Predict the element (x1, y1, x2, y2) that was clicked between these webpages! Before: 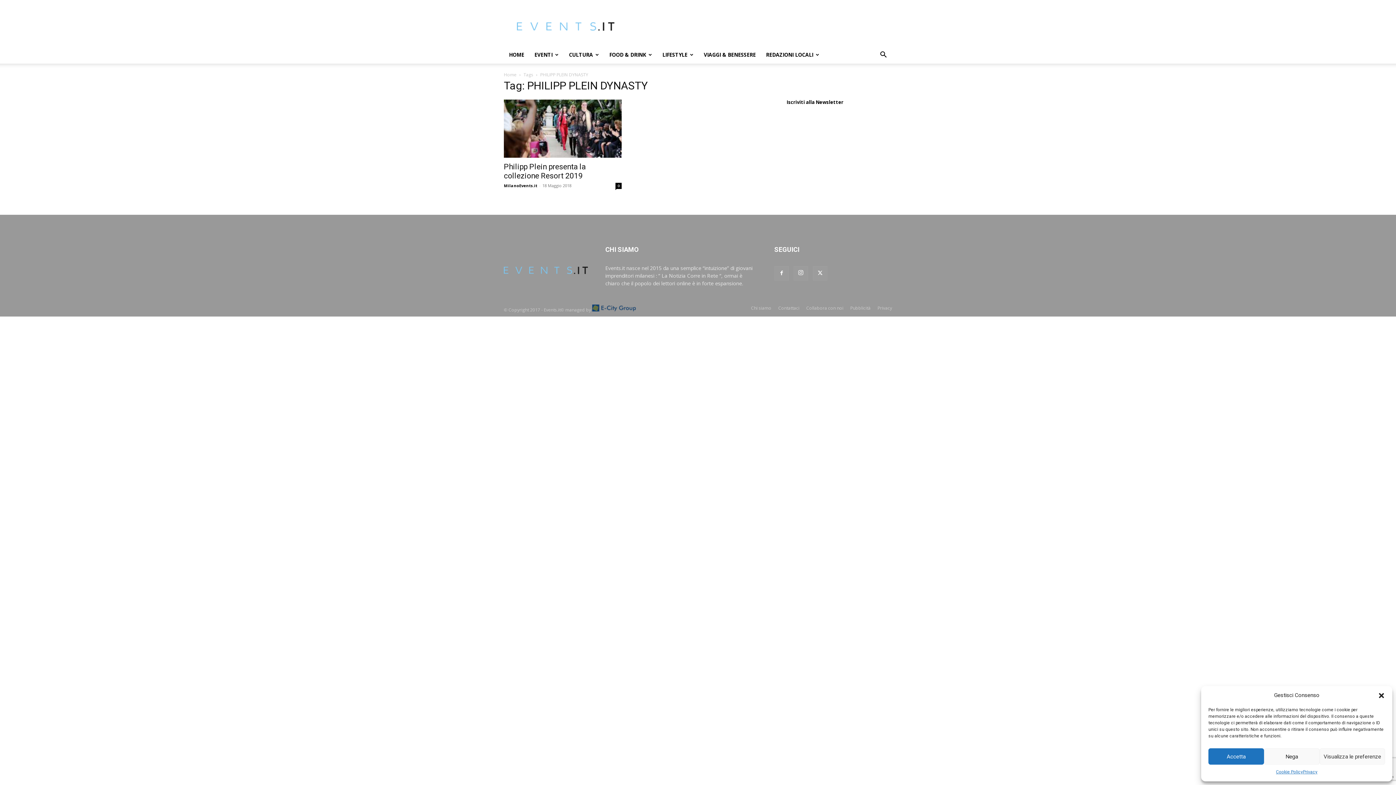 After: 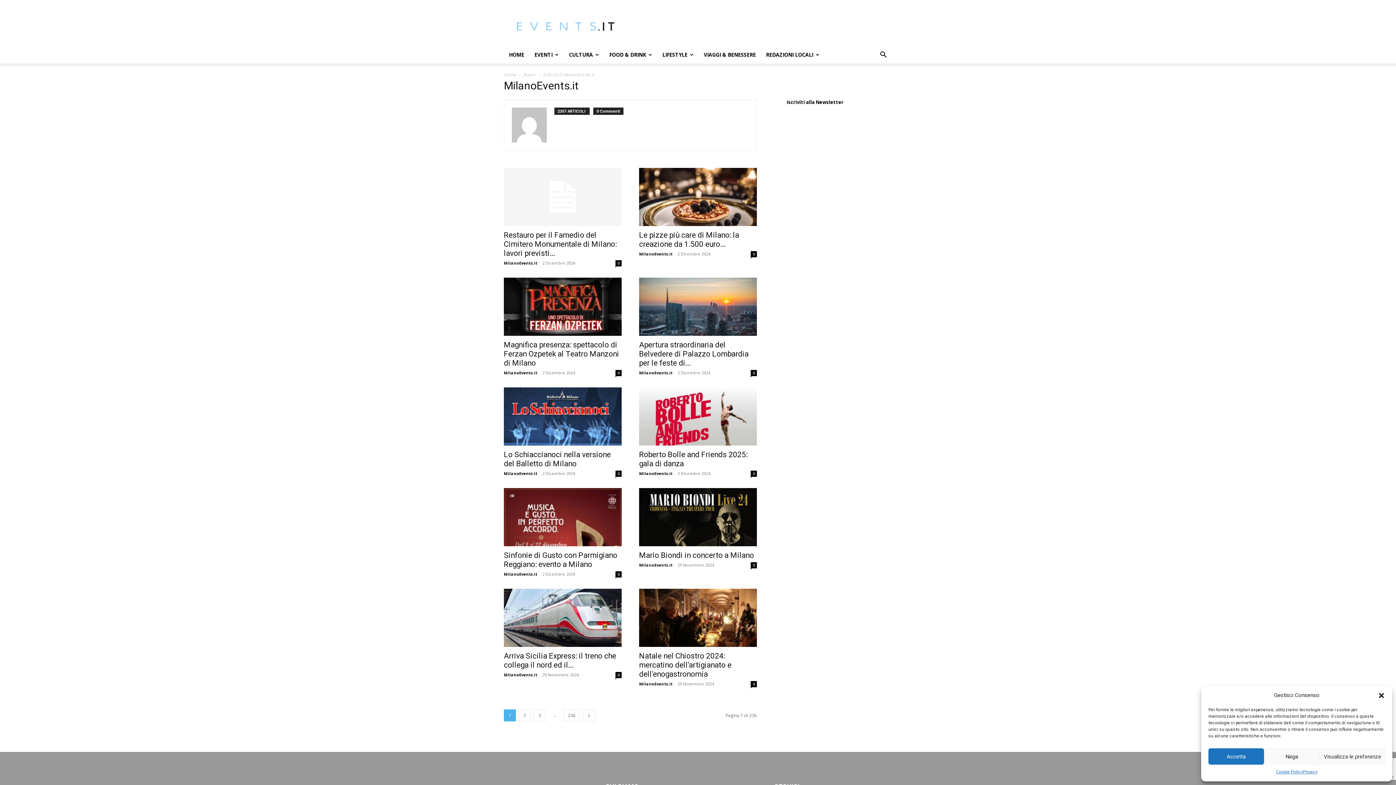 Action: bbox: (504, 182, 537, 188) label: MilanoEvents.it